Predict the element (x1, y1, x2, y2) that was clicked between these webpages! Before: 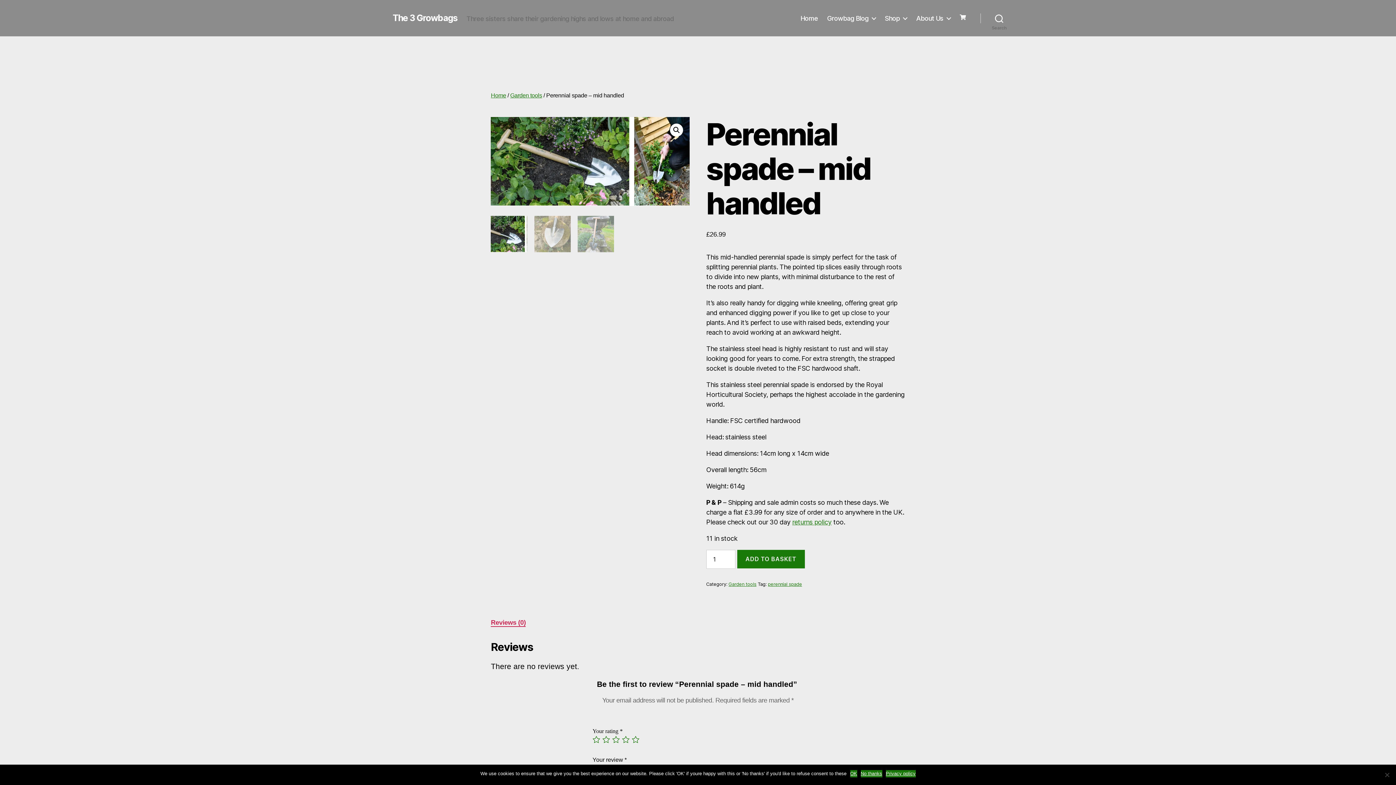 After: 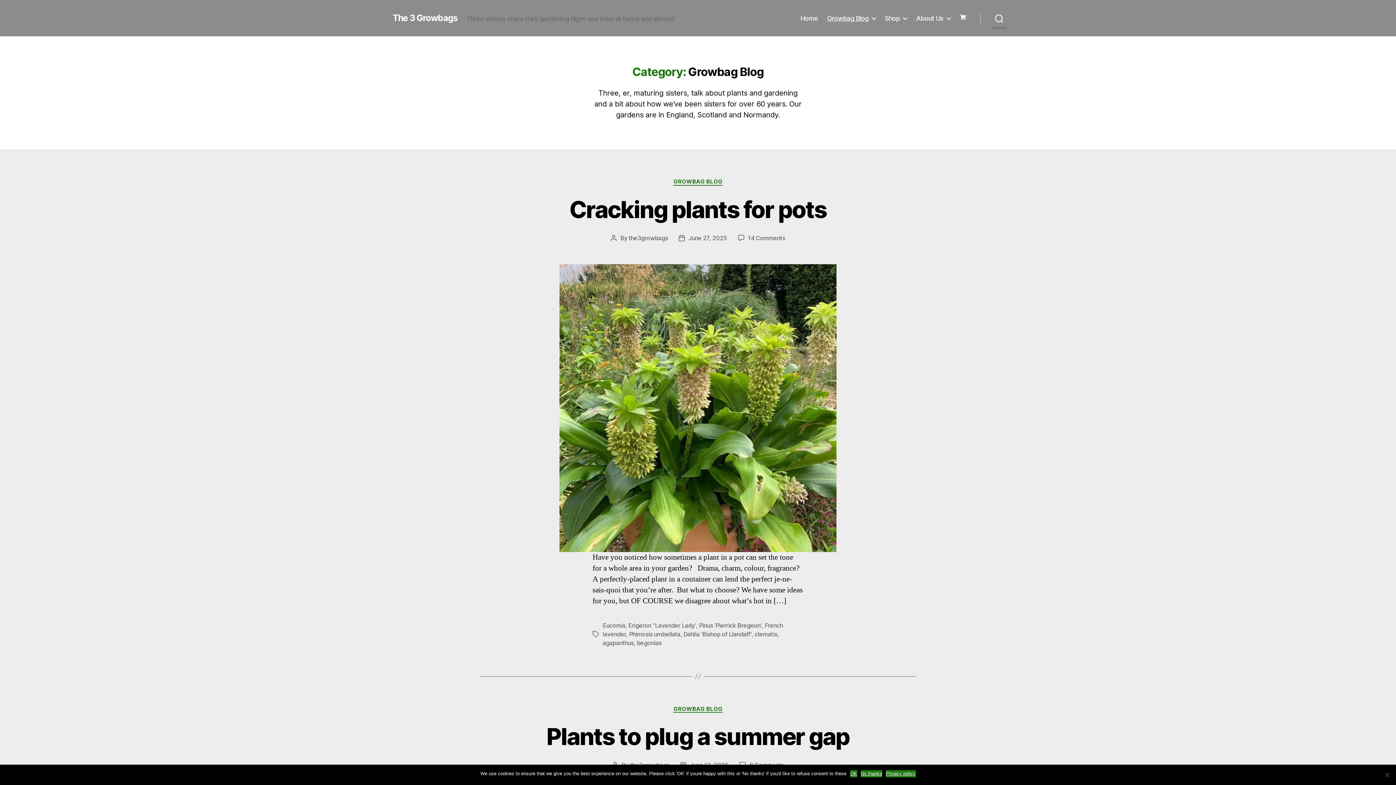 Action: bbox: (827, 14, 876, 22) label: Growbag Blog